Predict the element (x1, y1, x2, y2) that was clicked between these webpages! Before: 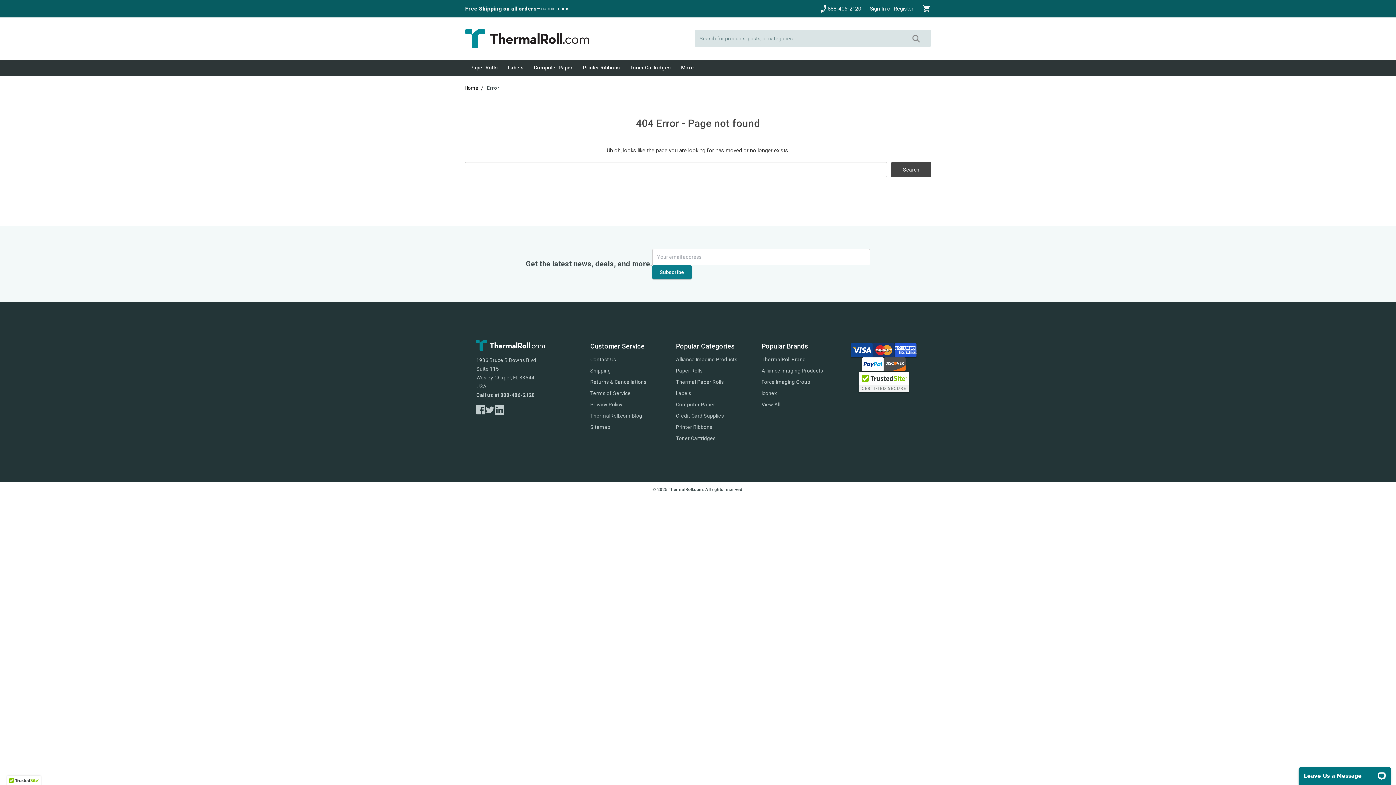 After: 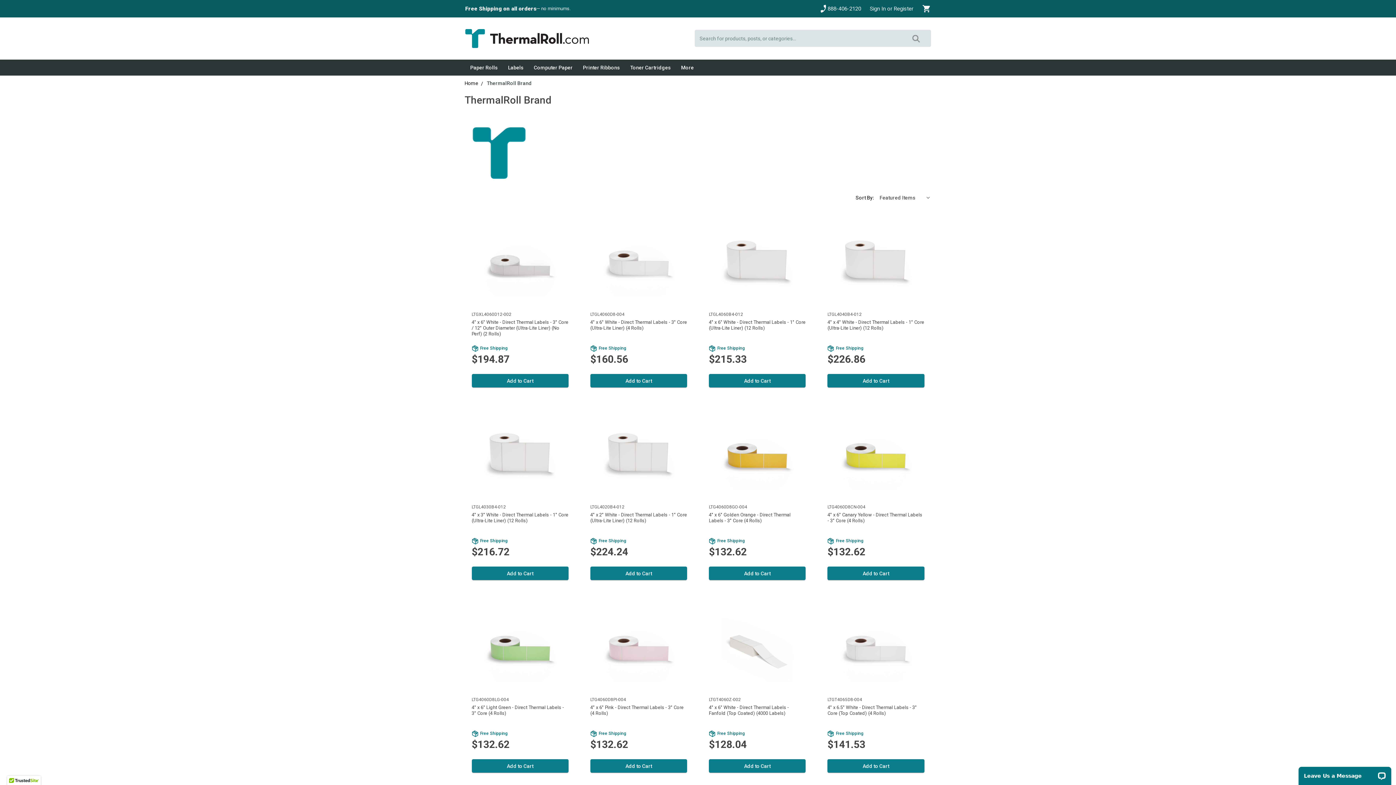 Action: label: ThermalRoll Brand bbox: (761, 354, 838, 365)